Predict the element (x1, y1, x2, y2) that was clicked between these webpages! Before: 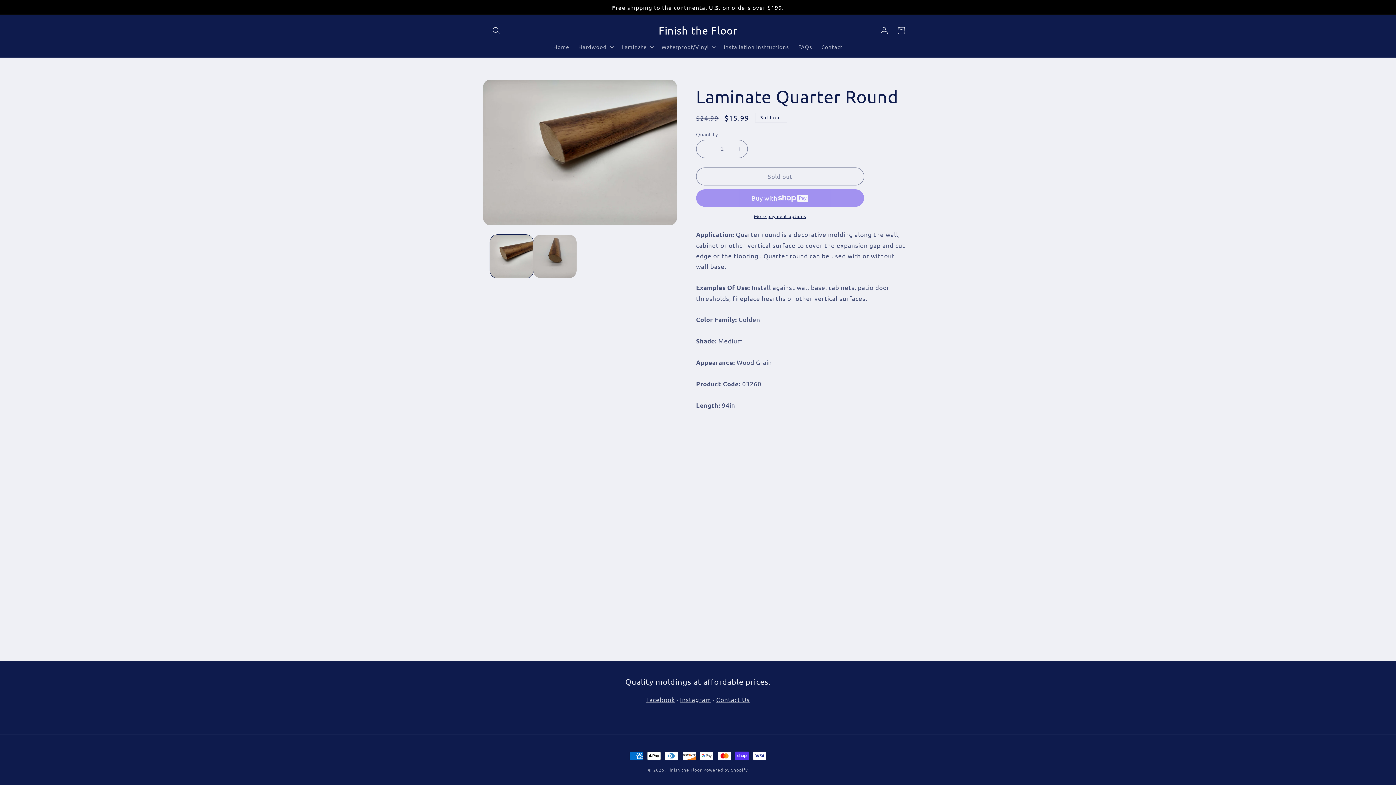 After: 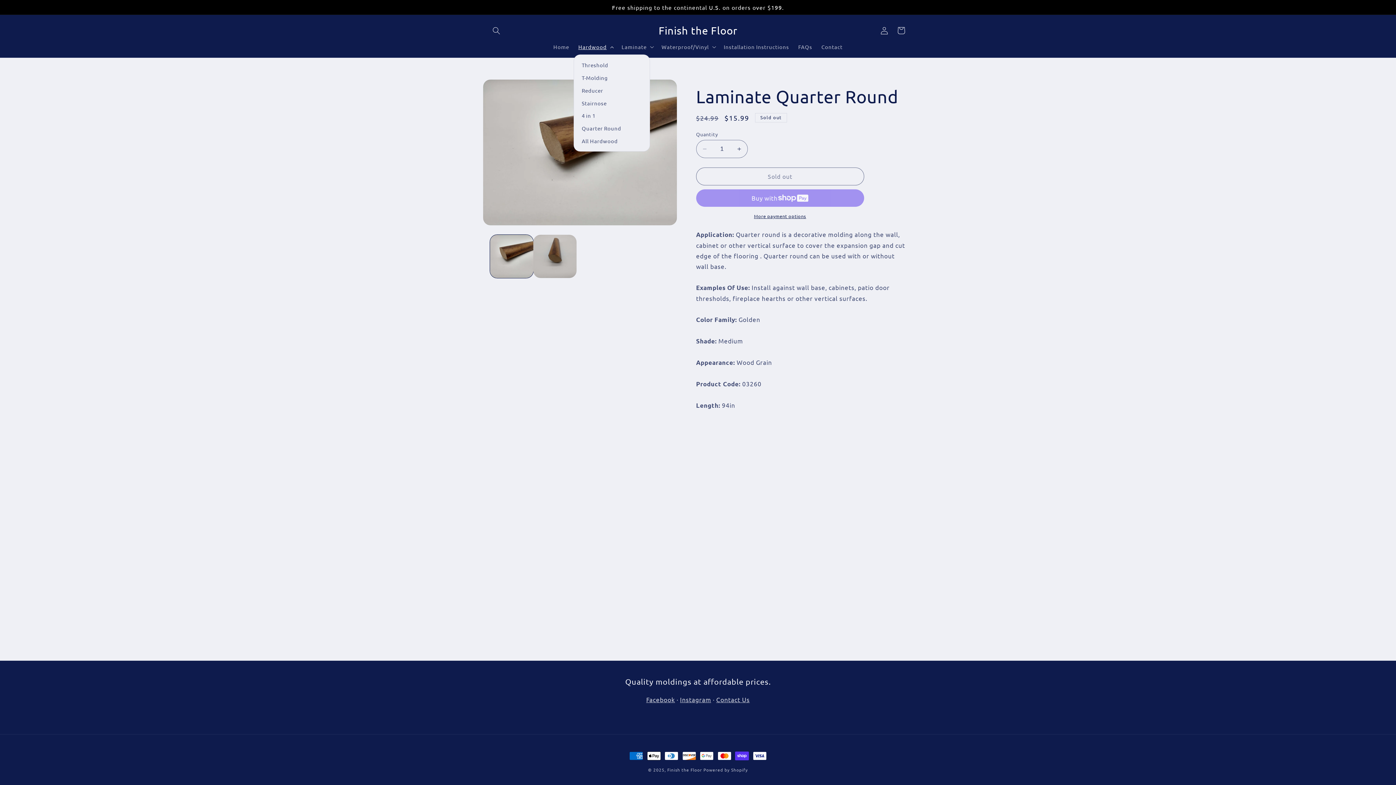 Action: label: Hardwood bbox: (573, 38, 617, 54)